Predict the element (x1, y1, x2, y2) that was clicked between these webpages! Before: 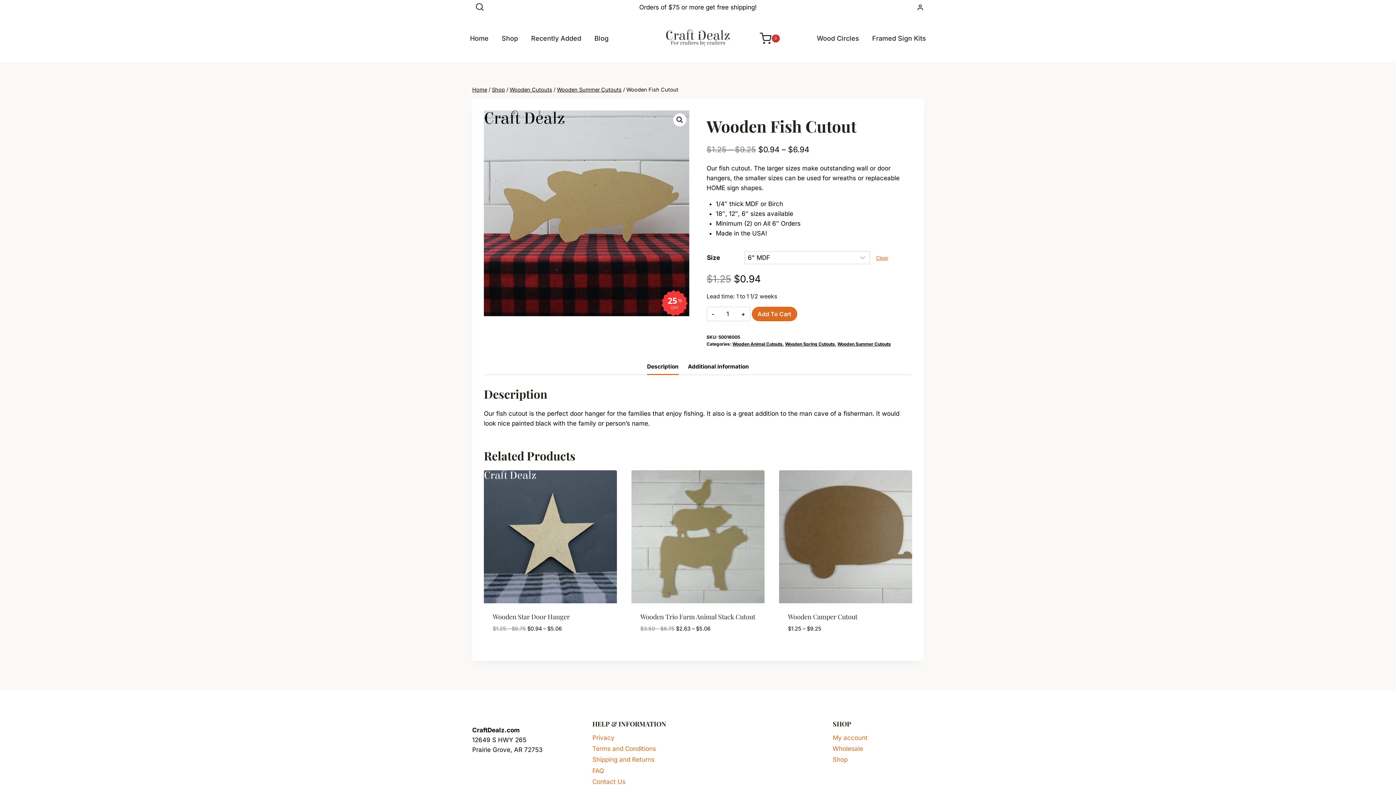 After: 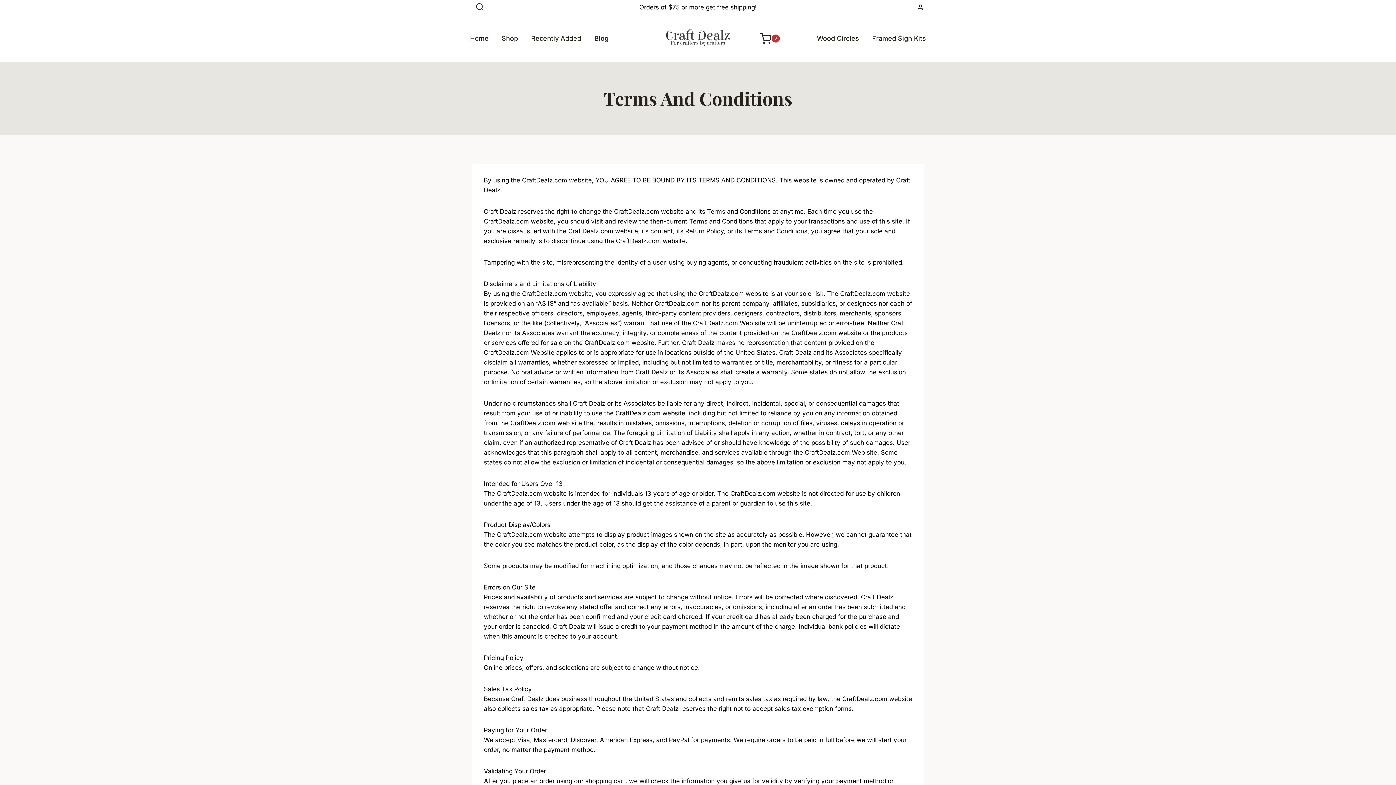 Action: label: Terms and Conditions bbox: (592, 743, 683, 754)